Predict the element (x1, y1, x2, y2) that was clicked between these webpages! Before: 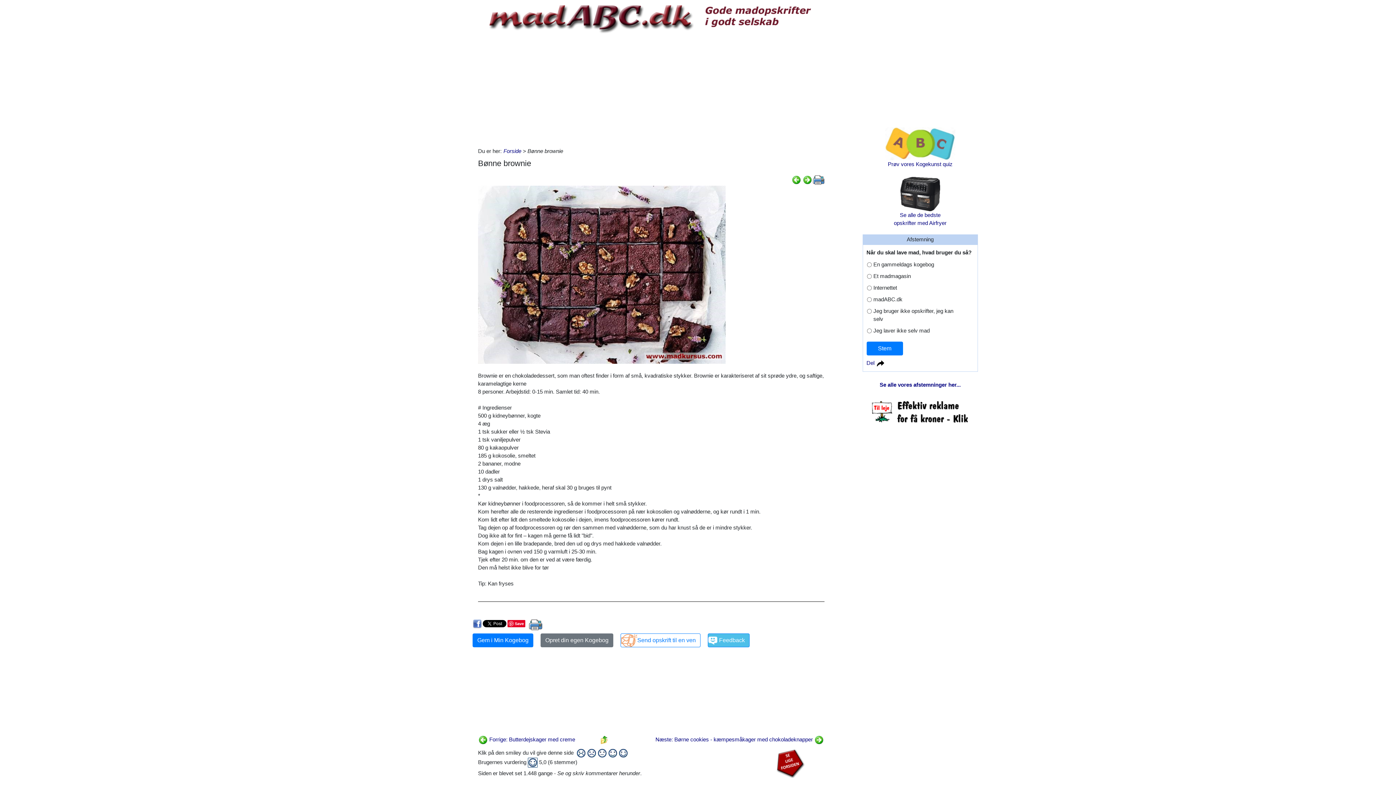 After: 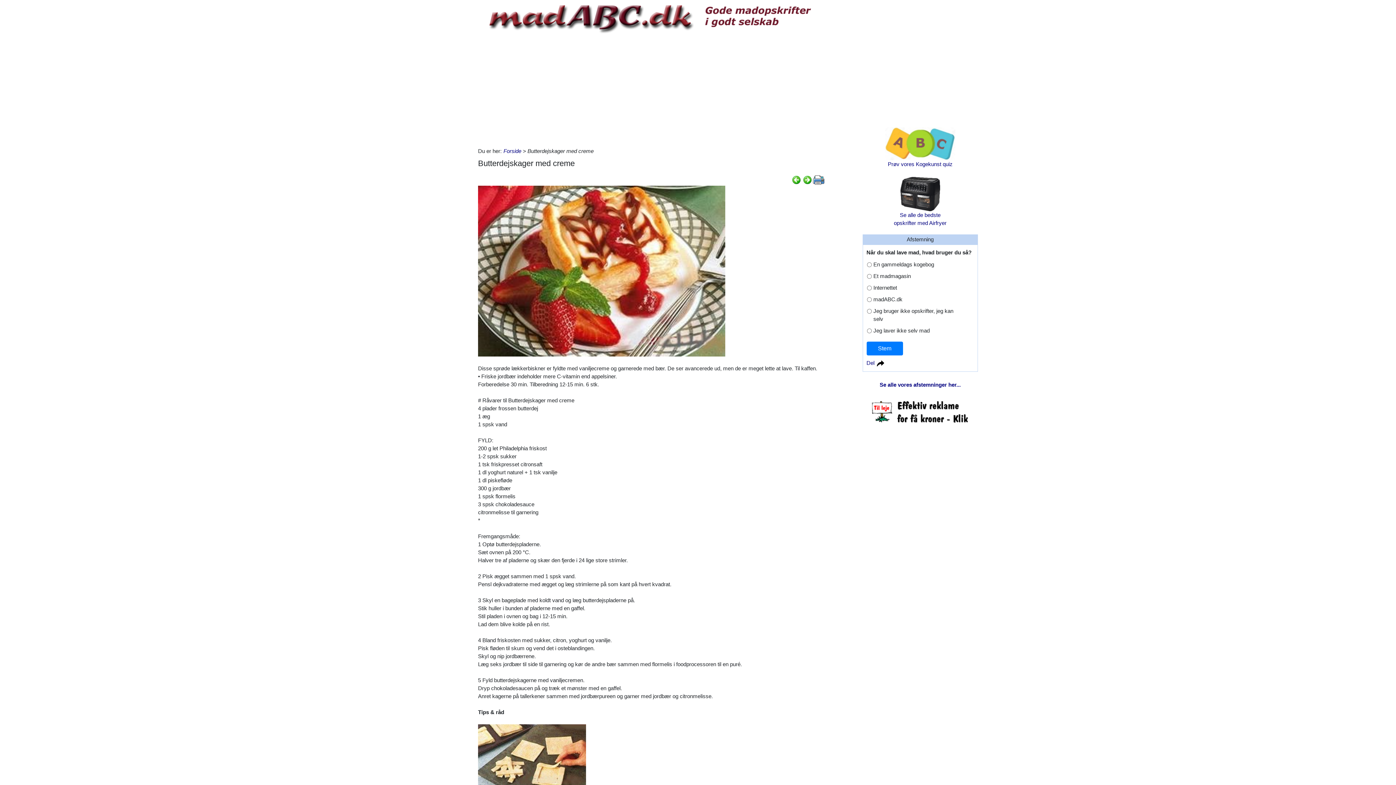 Action: bbox: (791, 176, 802, 182)